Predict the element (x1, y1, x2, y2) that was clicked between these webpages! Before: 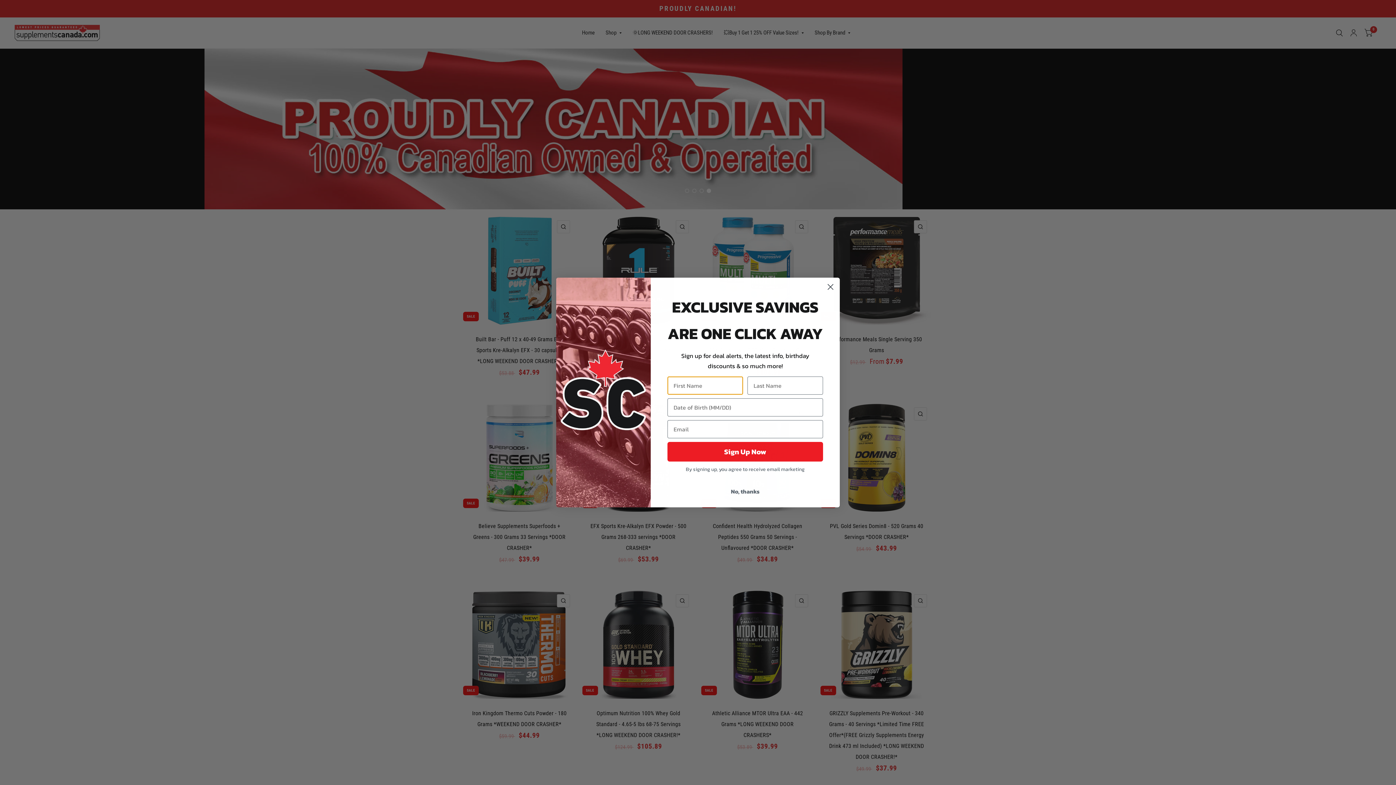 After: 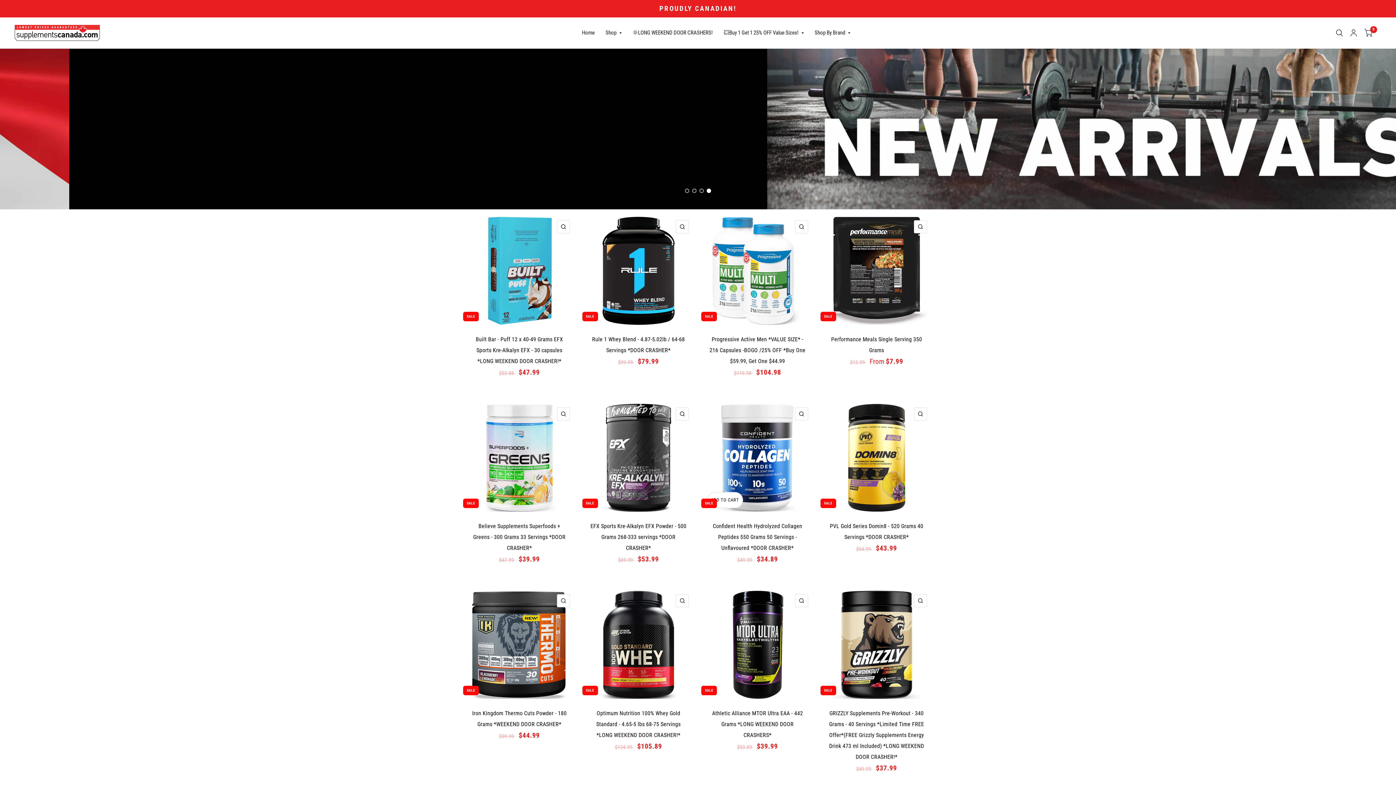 Action: label: No, thanks bbox: (667, 484, 823, 498)